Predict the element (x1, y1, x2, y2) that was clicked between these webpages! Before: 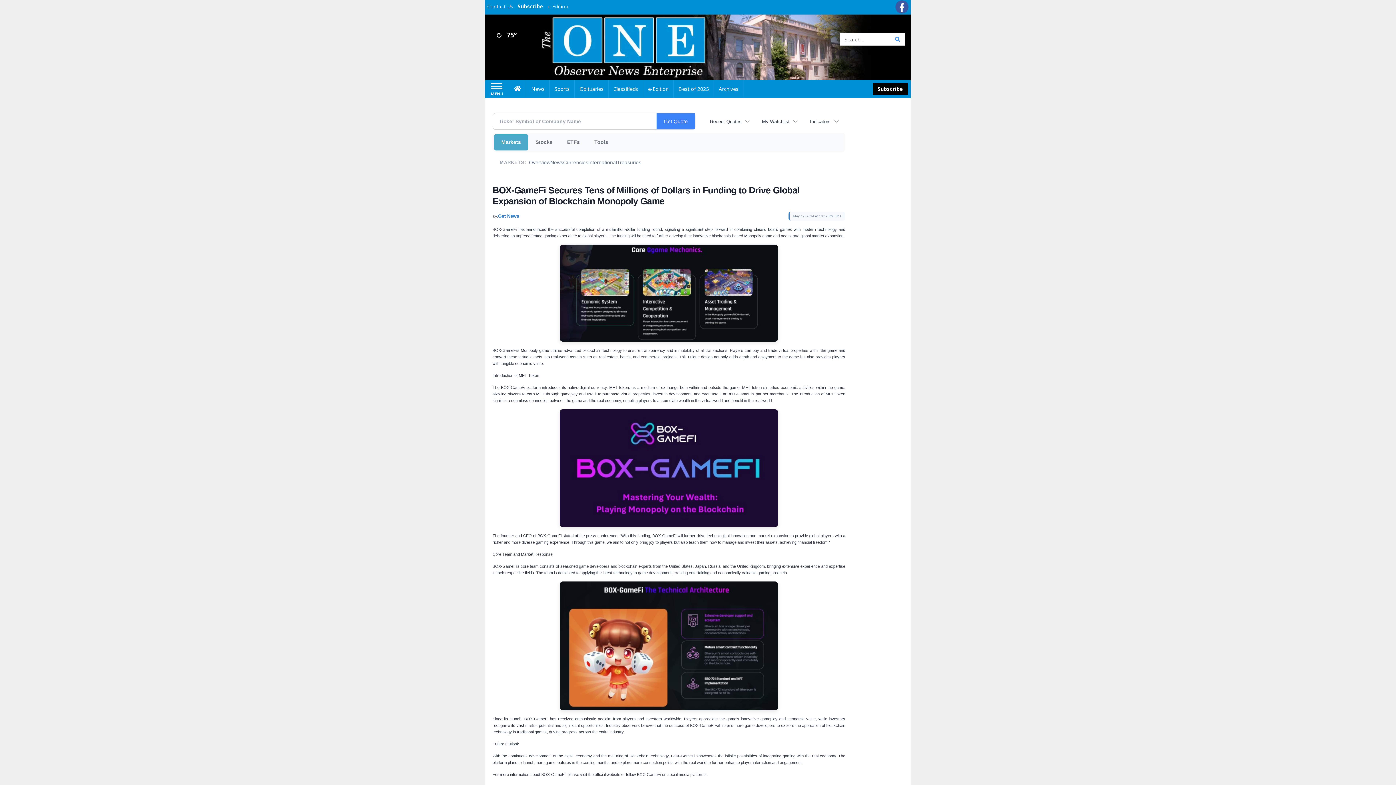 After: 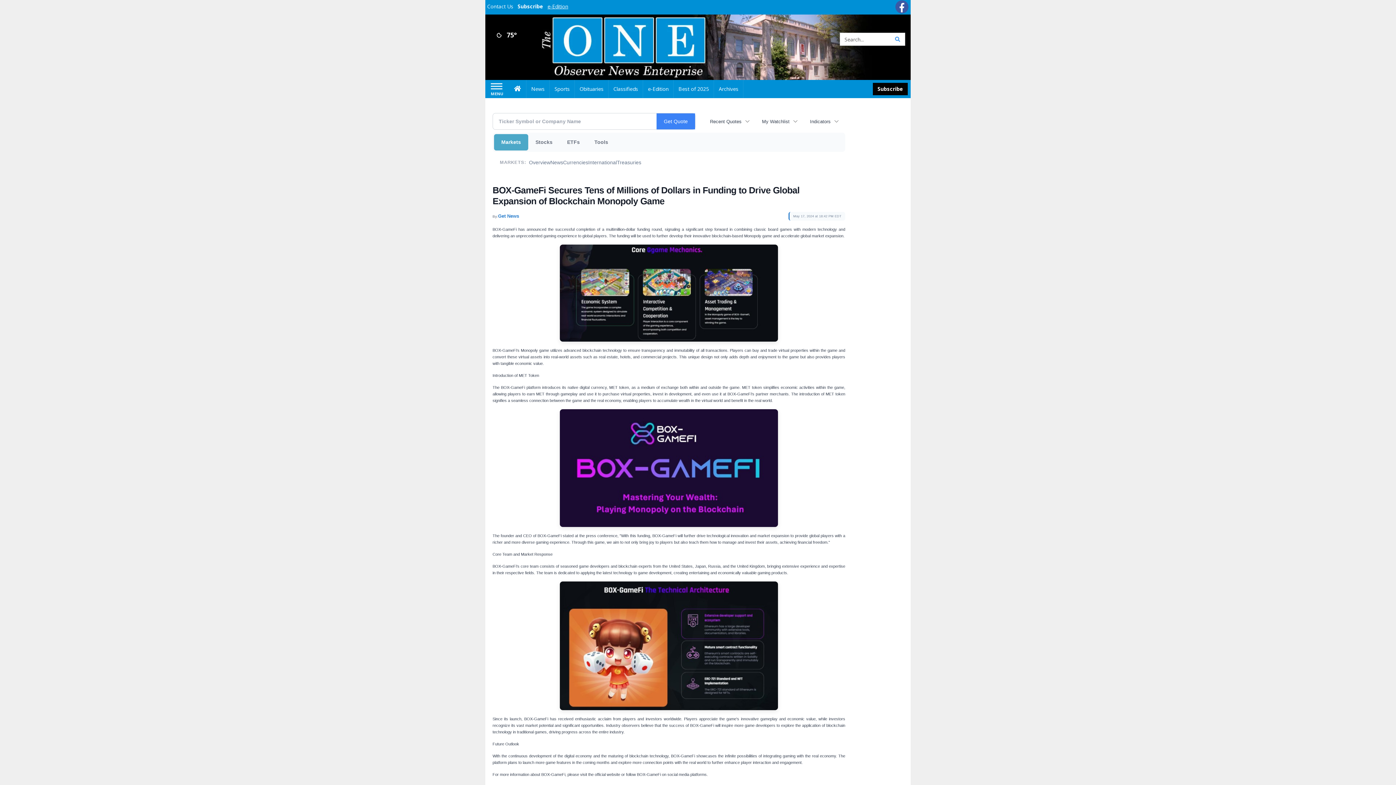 Action: bbox: (547, 2, 568, 9) label: e-Edition